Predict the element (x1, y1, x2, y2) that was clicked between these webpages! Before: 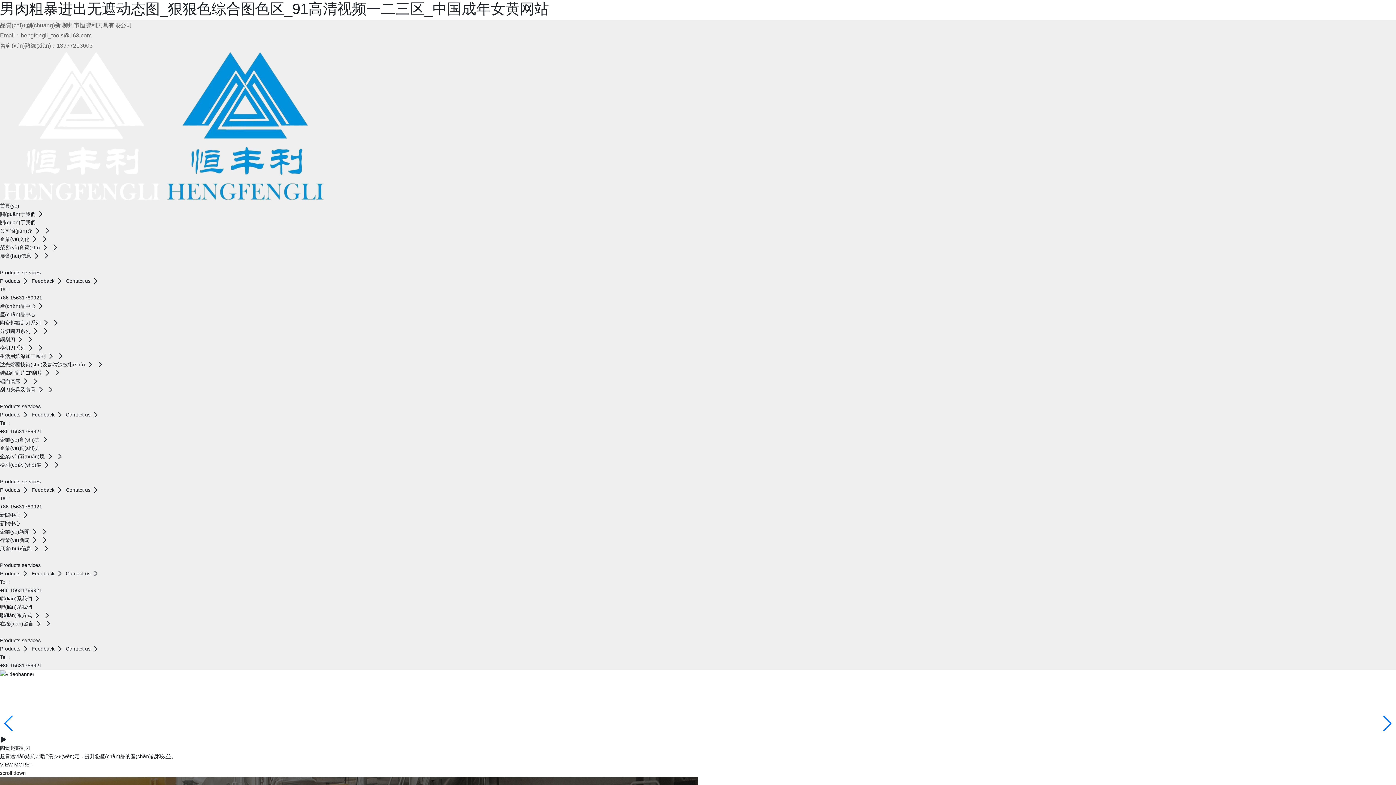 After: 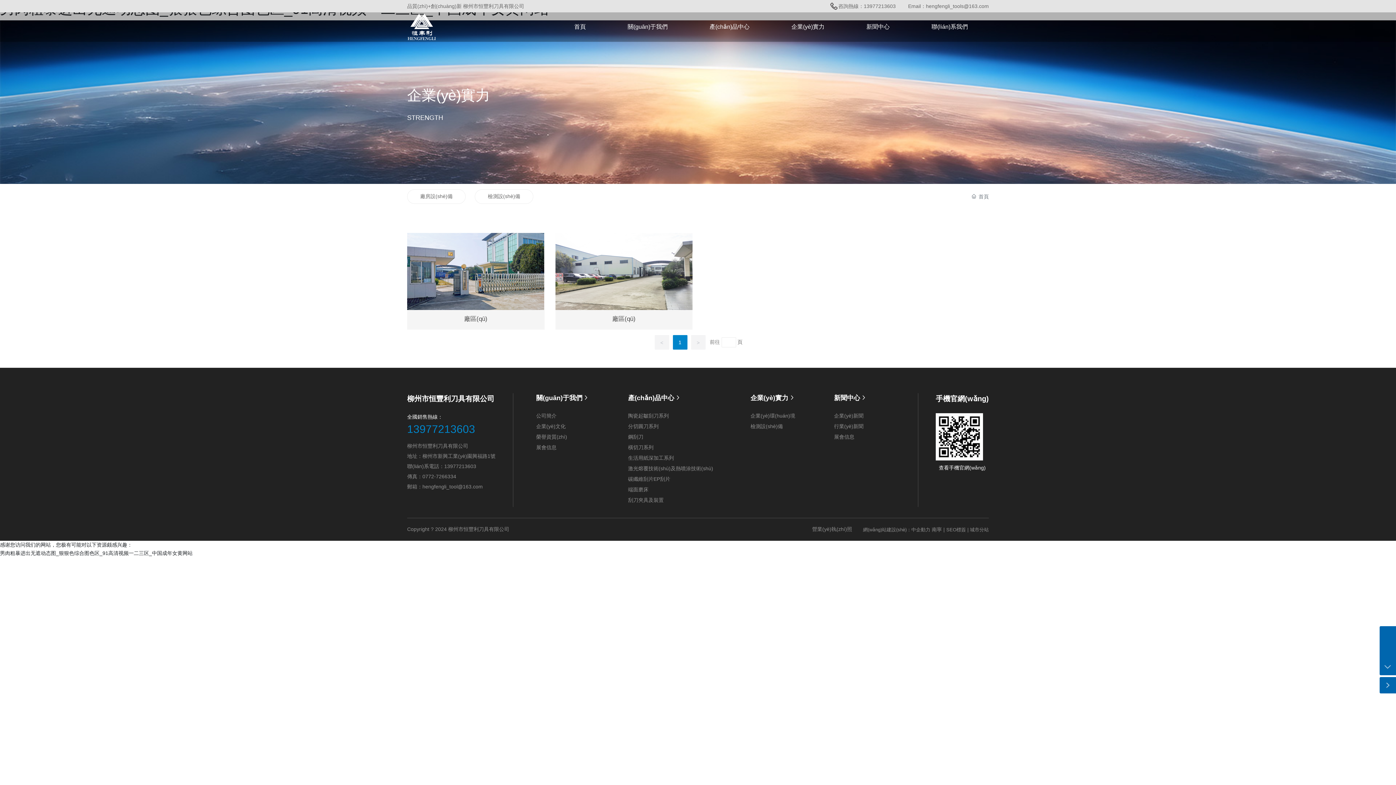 Action: bbox: (0, 453, 56, 459) label: 企業(yè)環(huán)境  